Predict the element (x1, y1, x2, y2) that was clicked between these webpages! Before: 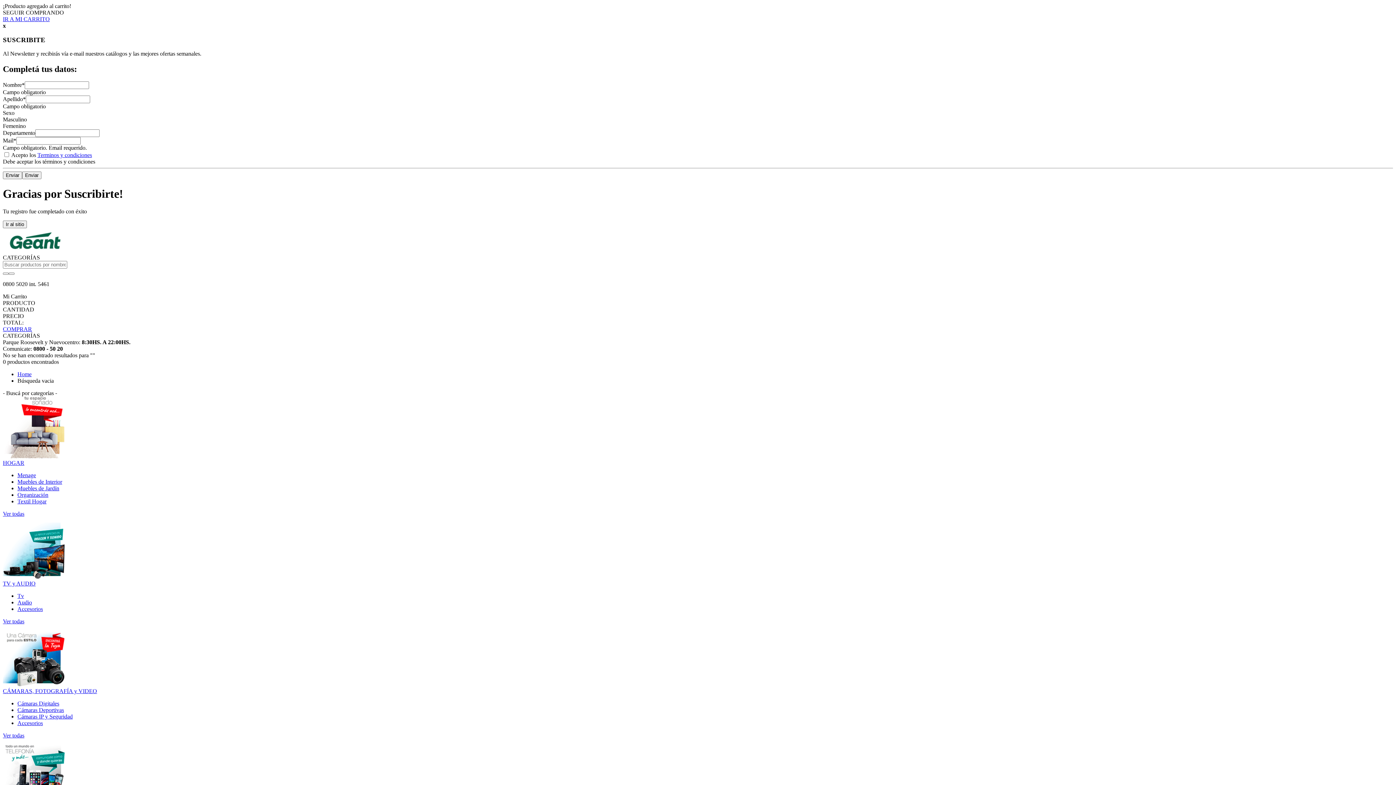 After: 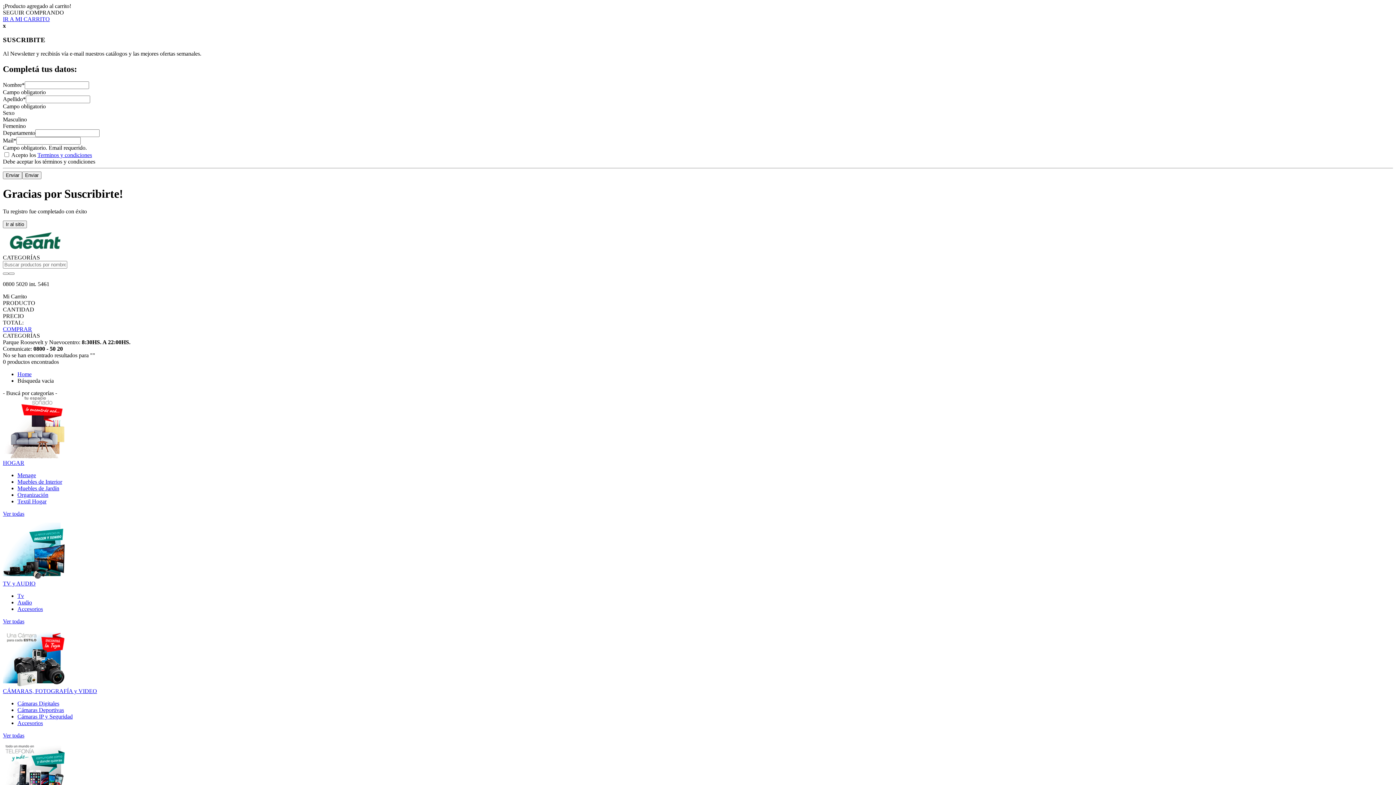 Action: bbox: (17, 492, 48, 498) label: Organización